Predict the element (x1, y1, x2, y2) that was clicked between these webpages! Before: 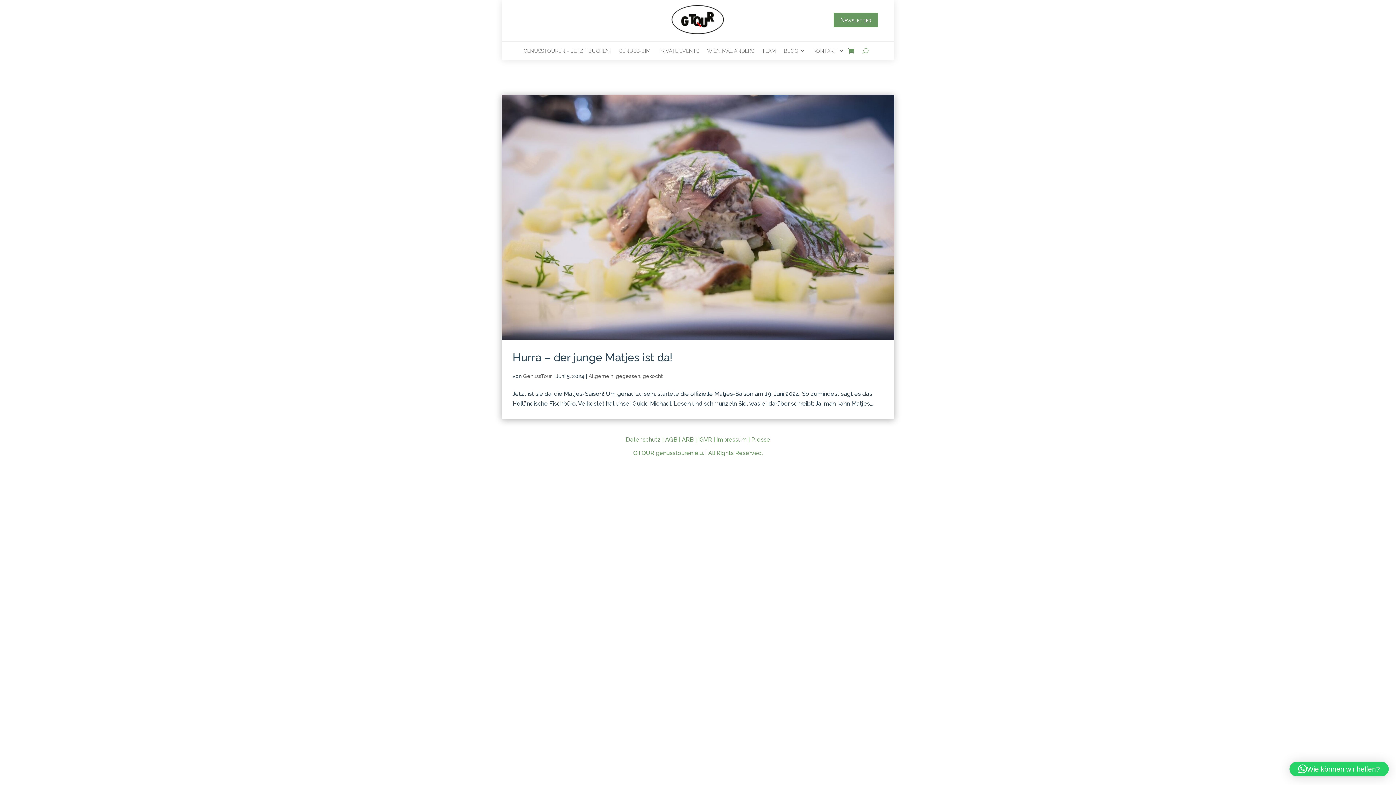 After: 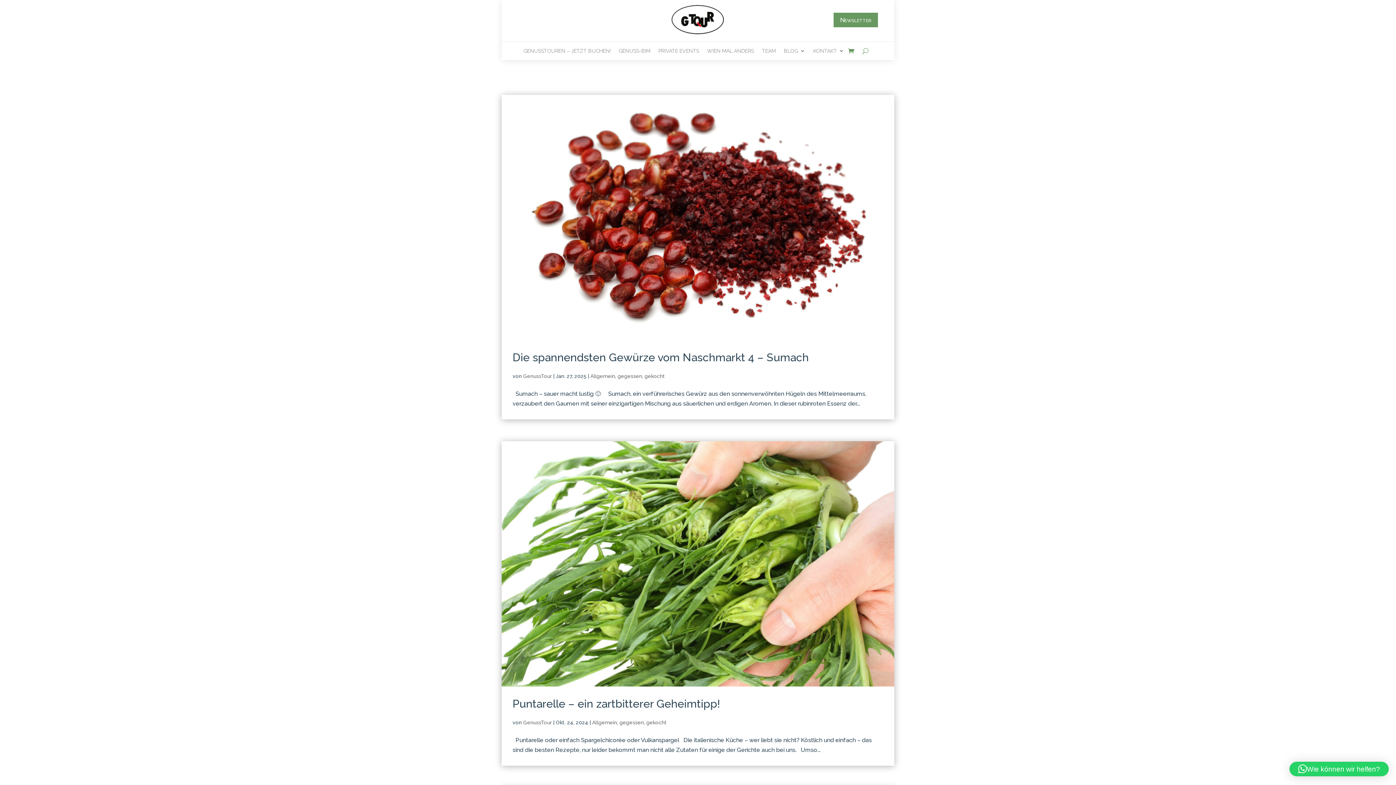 Action: bbox: (642, 373, 663, 379) label: gekocht